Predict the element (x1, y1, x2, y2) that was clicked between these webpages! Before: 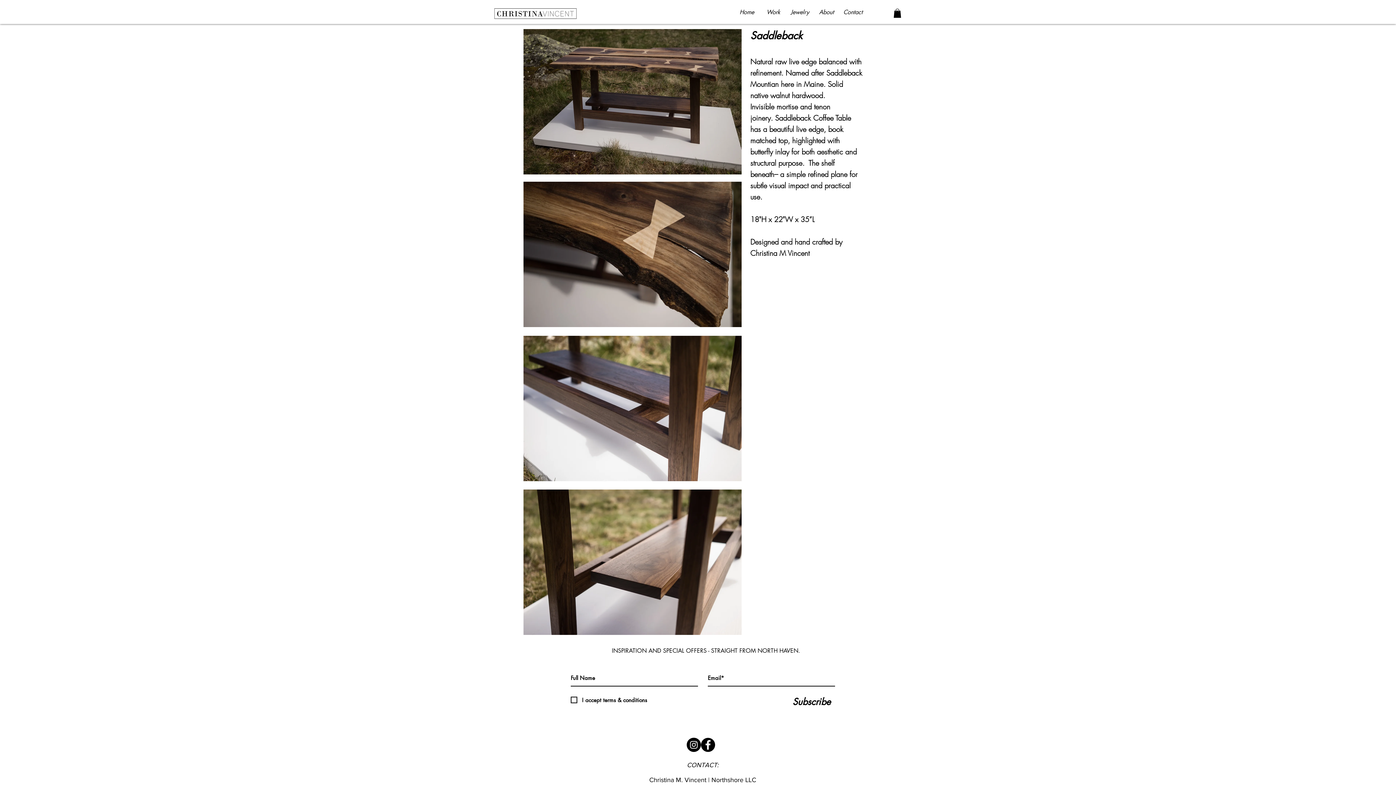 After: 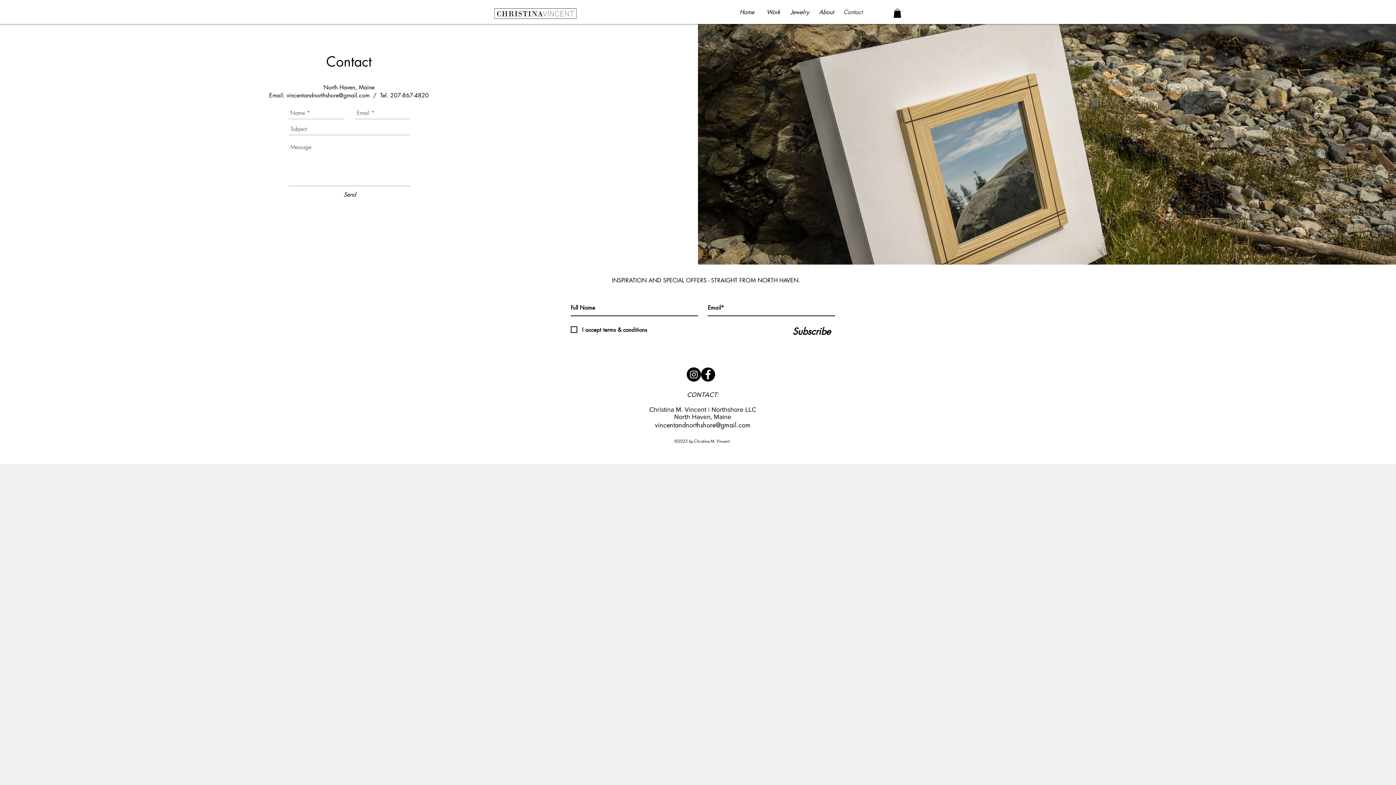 Action: label: Contact bbox: (840, 3, 866, 21)